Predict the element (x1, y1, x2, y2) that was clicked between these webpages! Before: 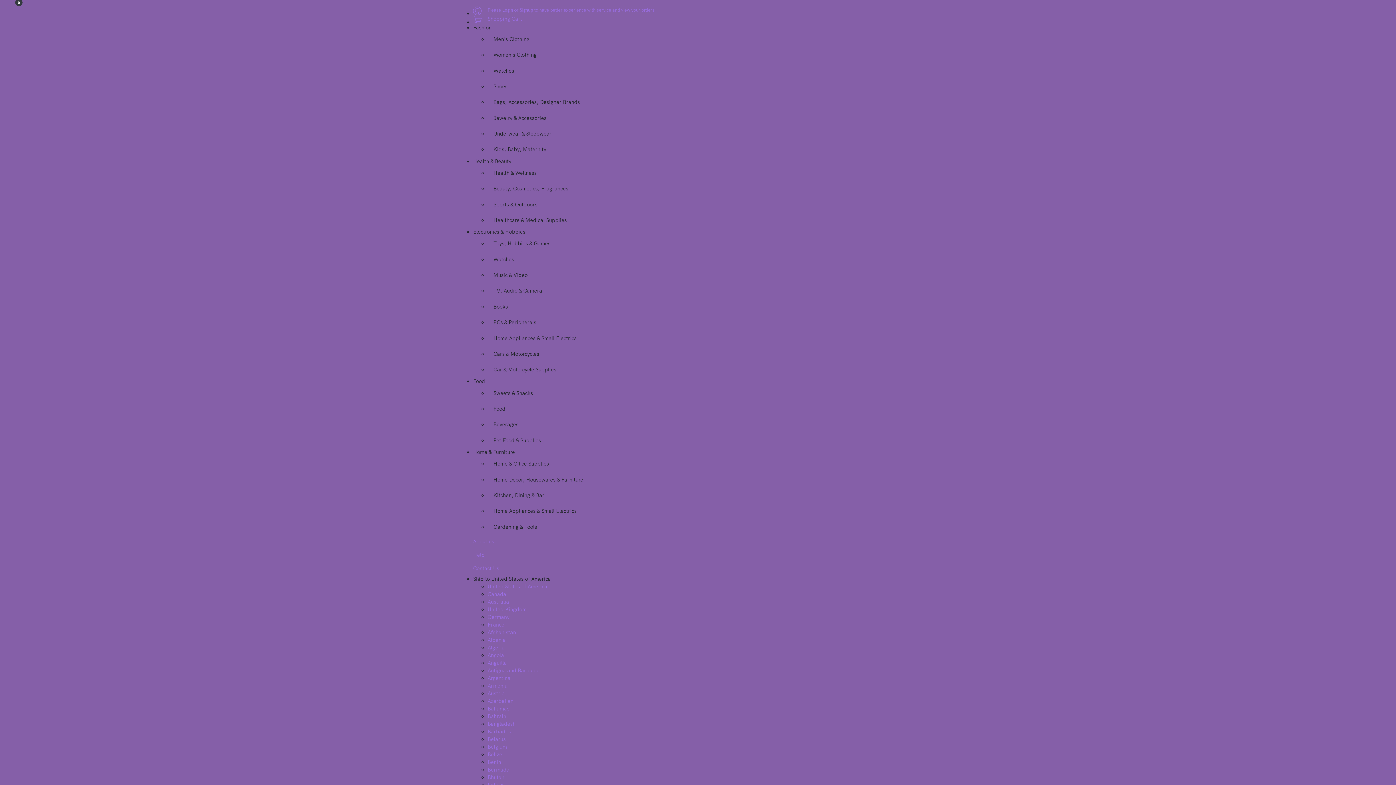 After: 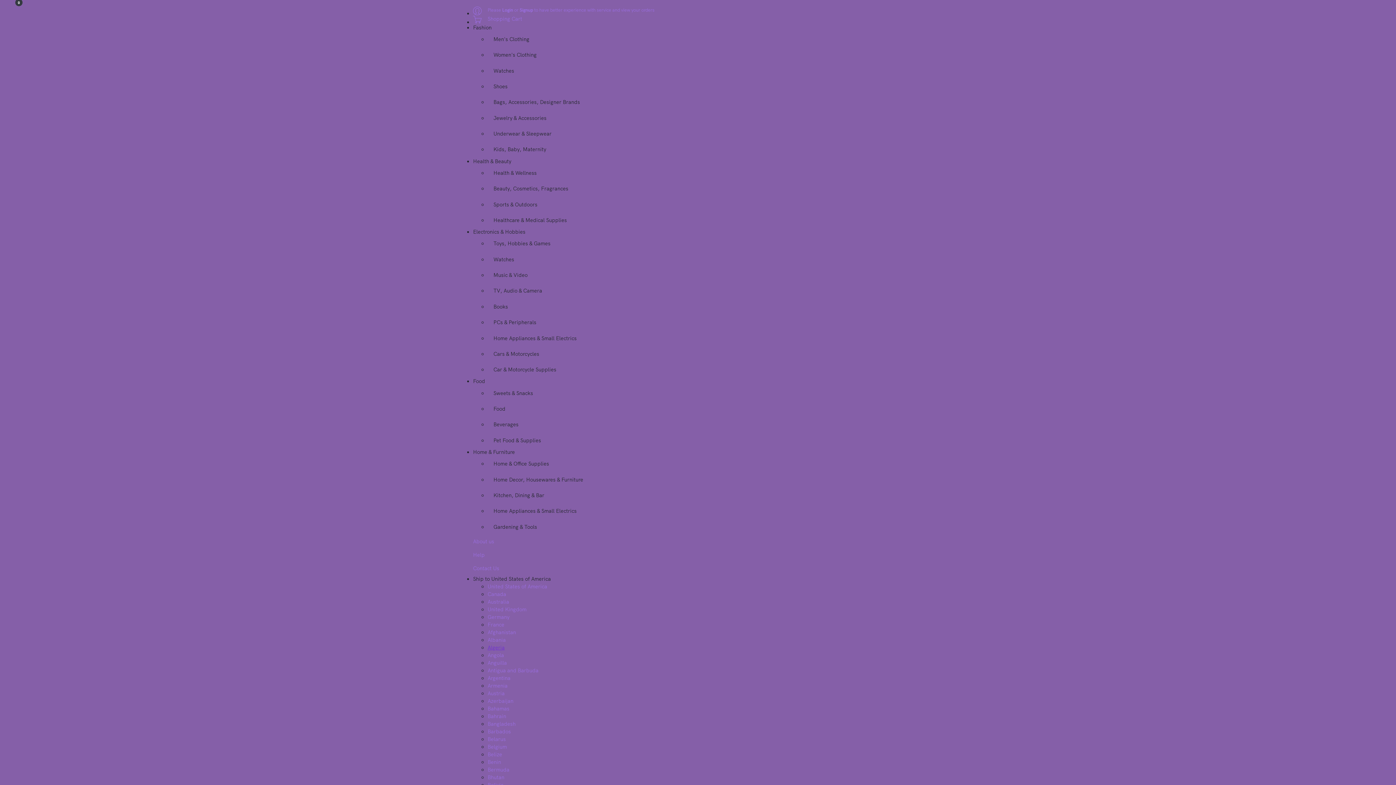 Action: label: Algeria bbox: (487, 644, 504, 651)